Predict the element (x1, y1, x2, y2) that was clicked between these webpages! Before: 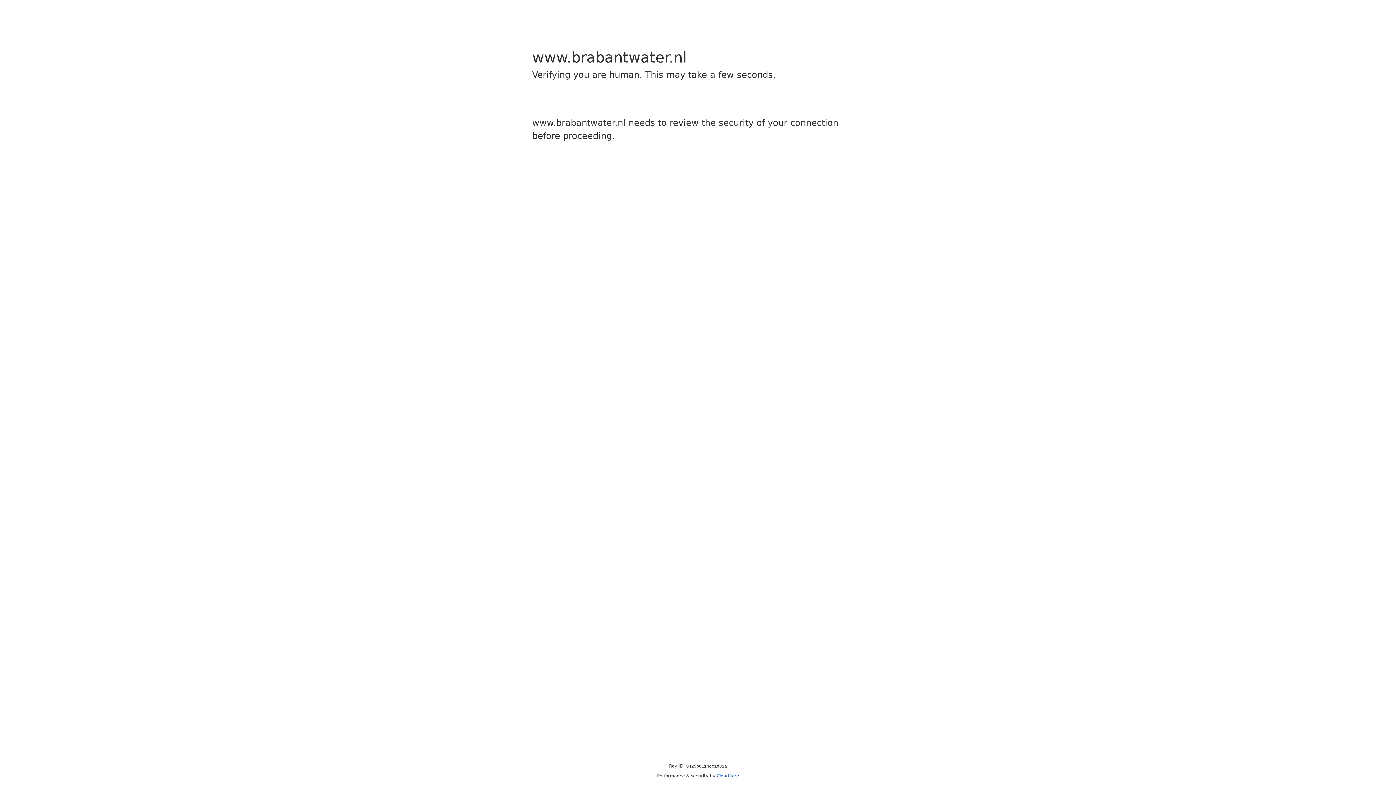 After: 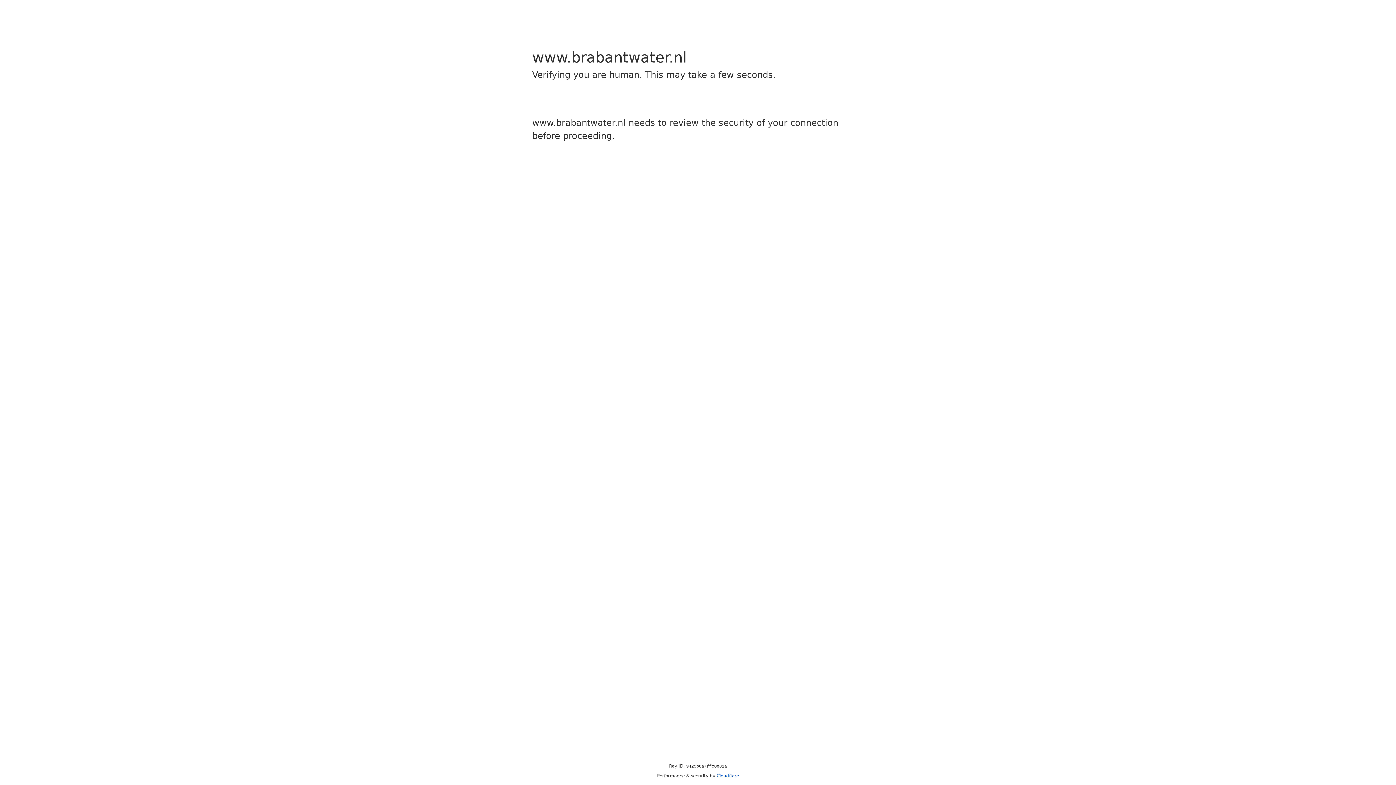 Action: label: Cloudflare bbox: (716, 773, 739, 778)